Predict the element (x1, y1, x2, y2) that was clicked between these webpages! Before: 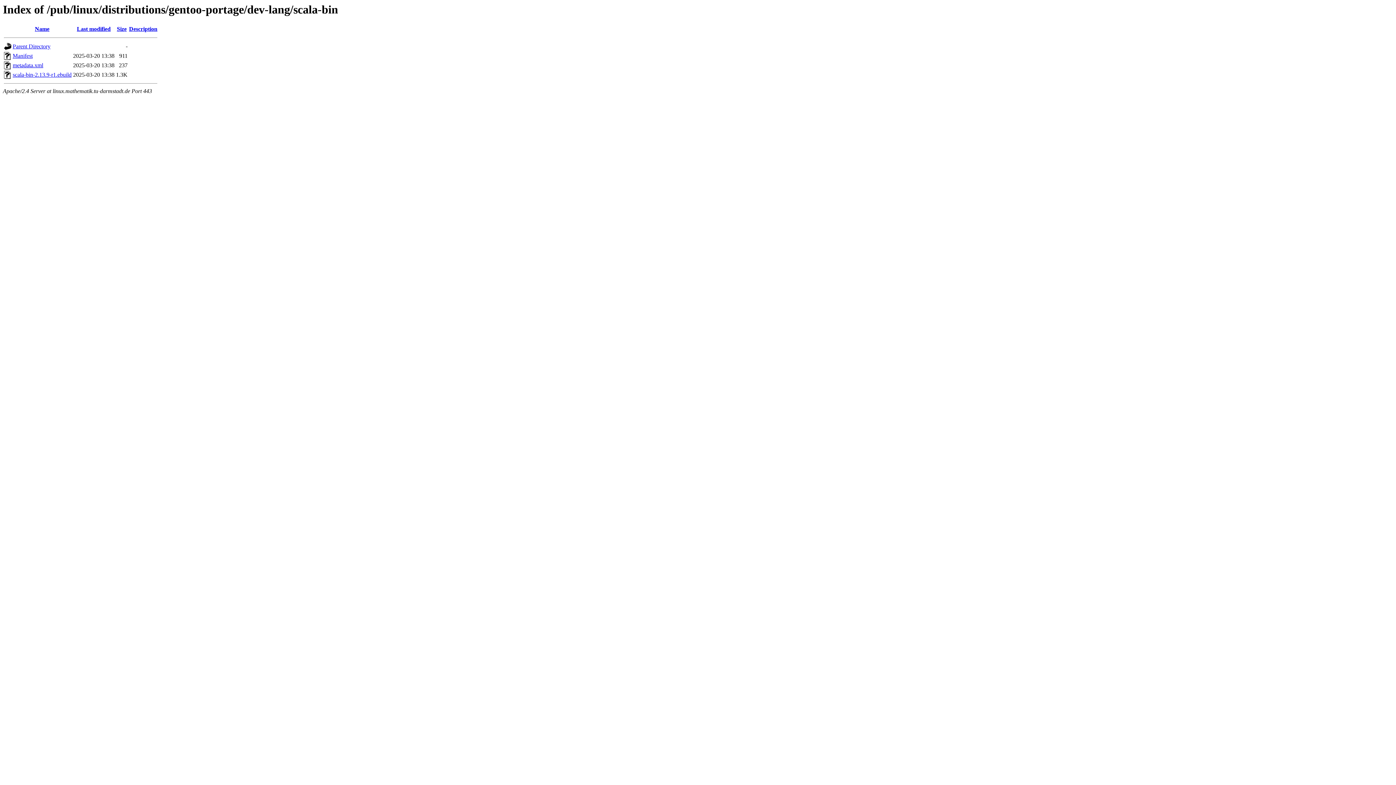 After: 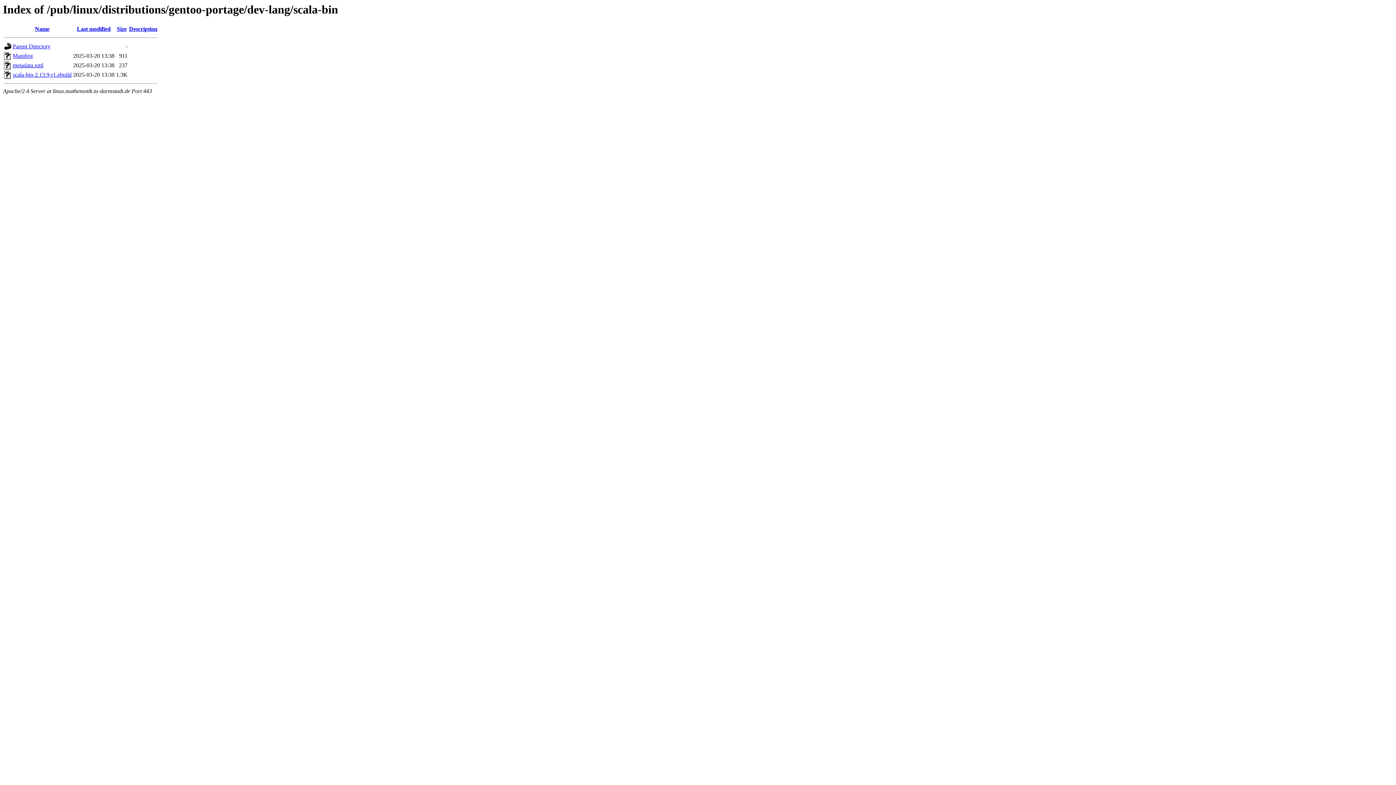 Action: bbox: (34, 25, 49, 32) label: Name